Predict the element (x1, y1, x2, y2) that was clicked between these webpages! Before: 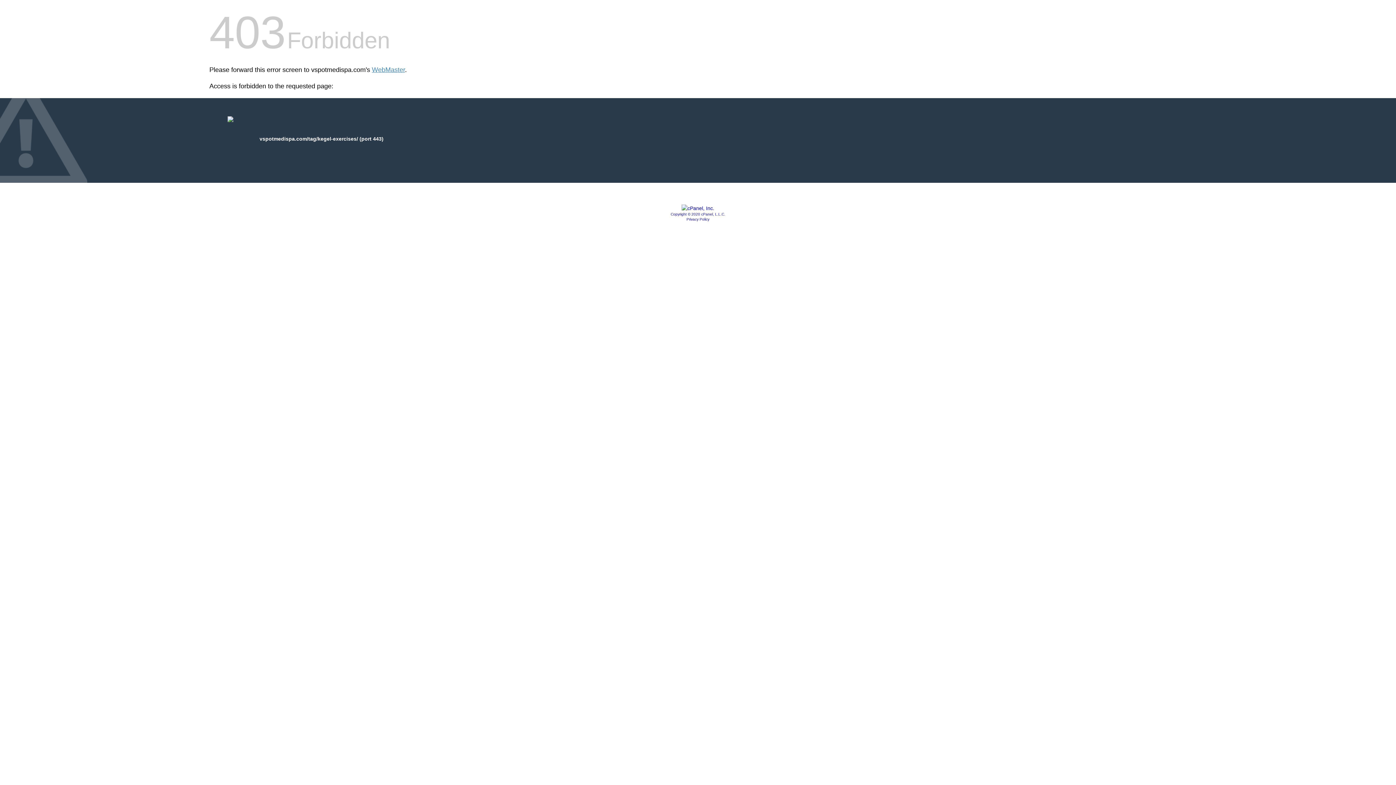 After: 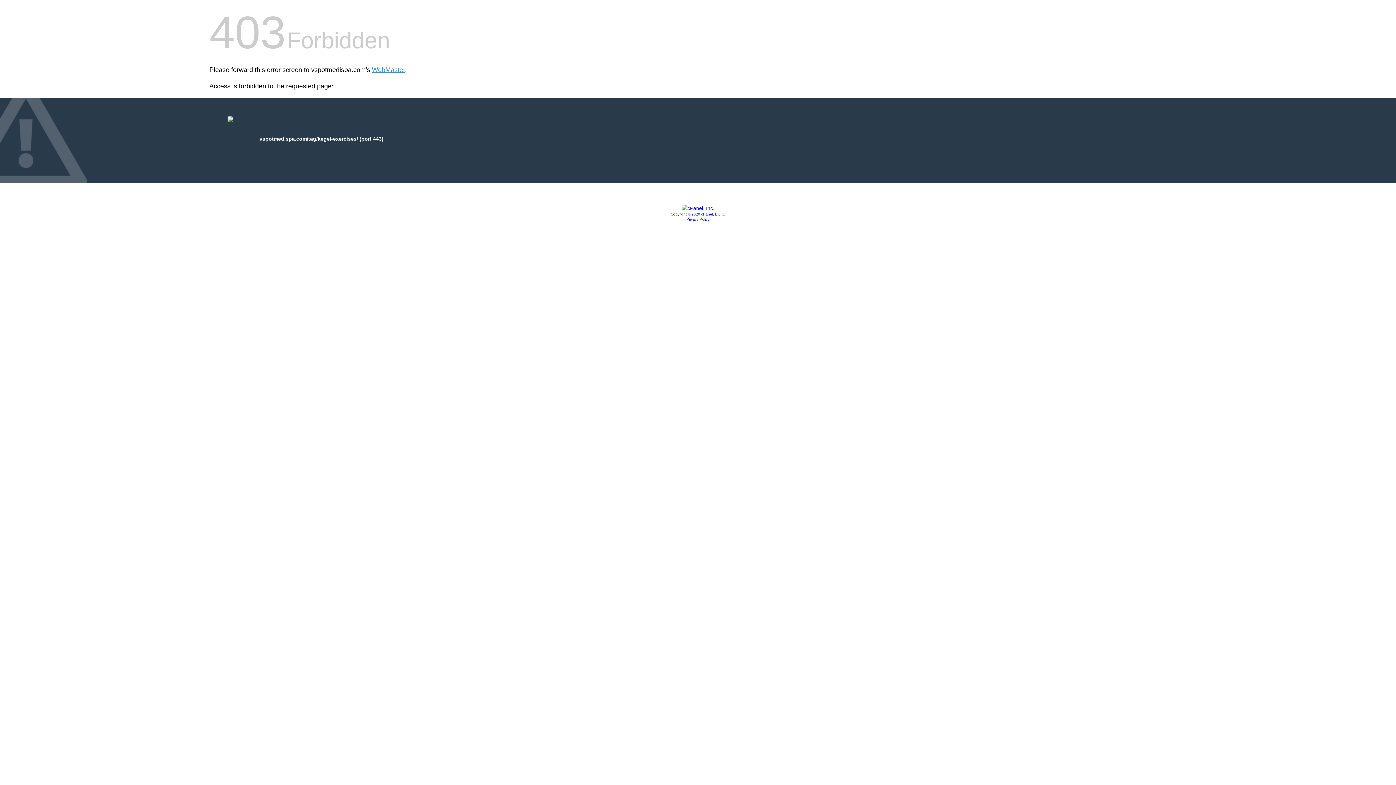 Action: label: Copyright © 2020 cPanel, L.L.C. bbox: (670, 212, 725, 216)